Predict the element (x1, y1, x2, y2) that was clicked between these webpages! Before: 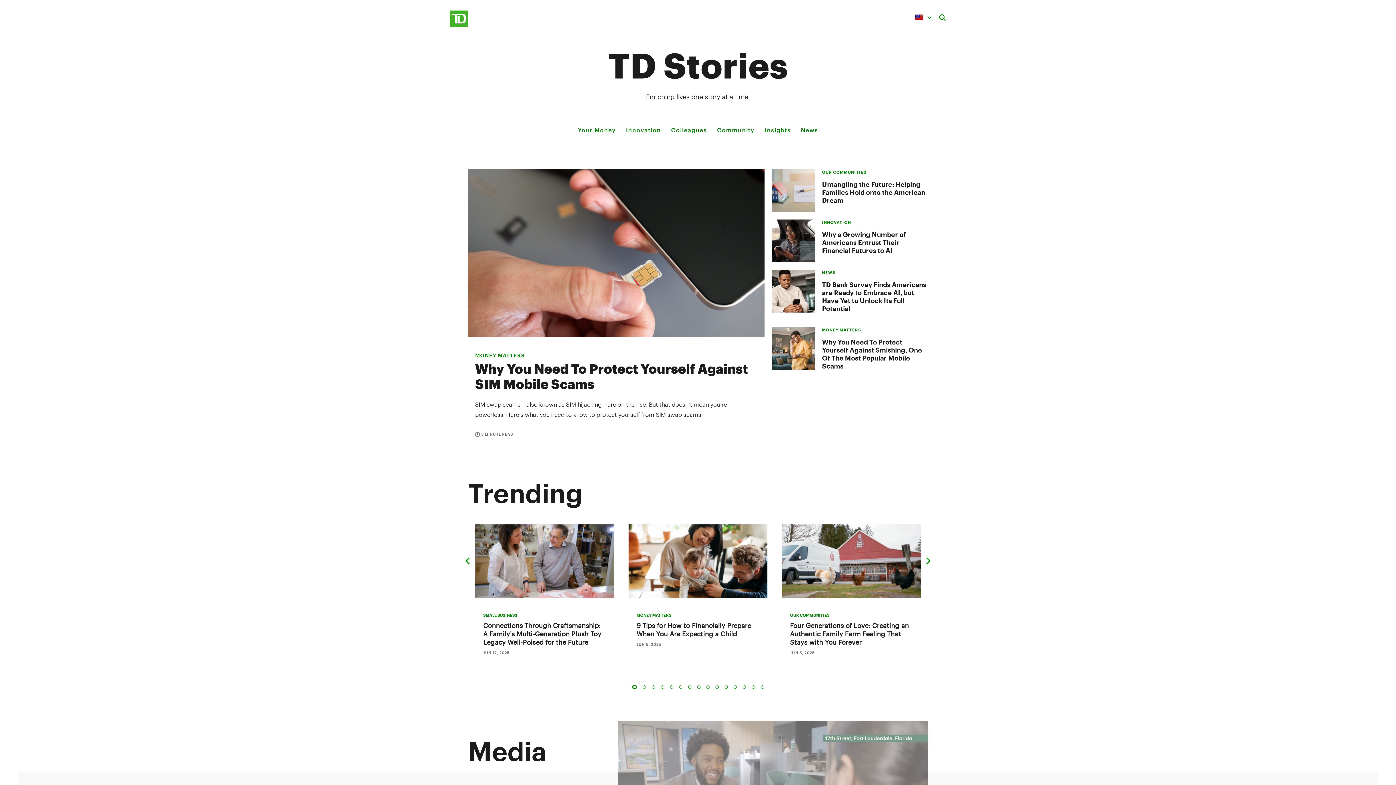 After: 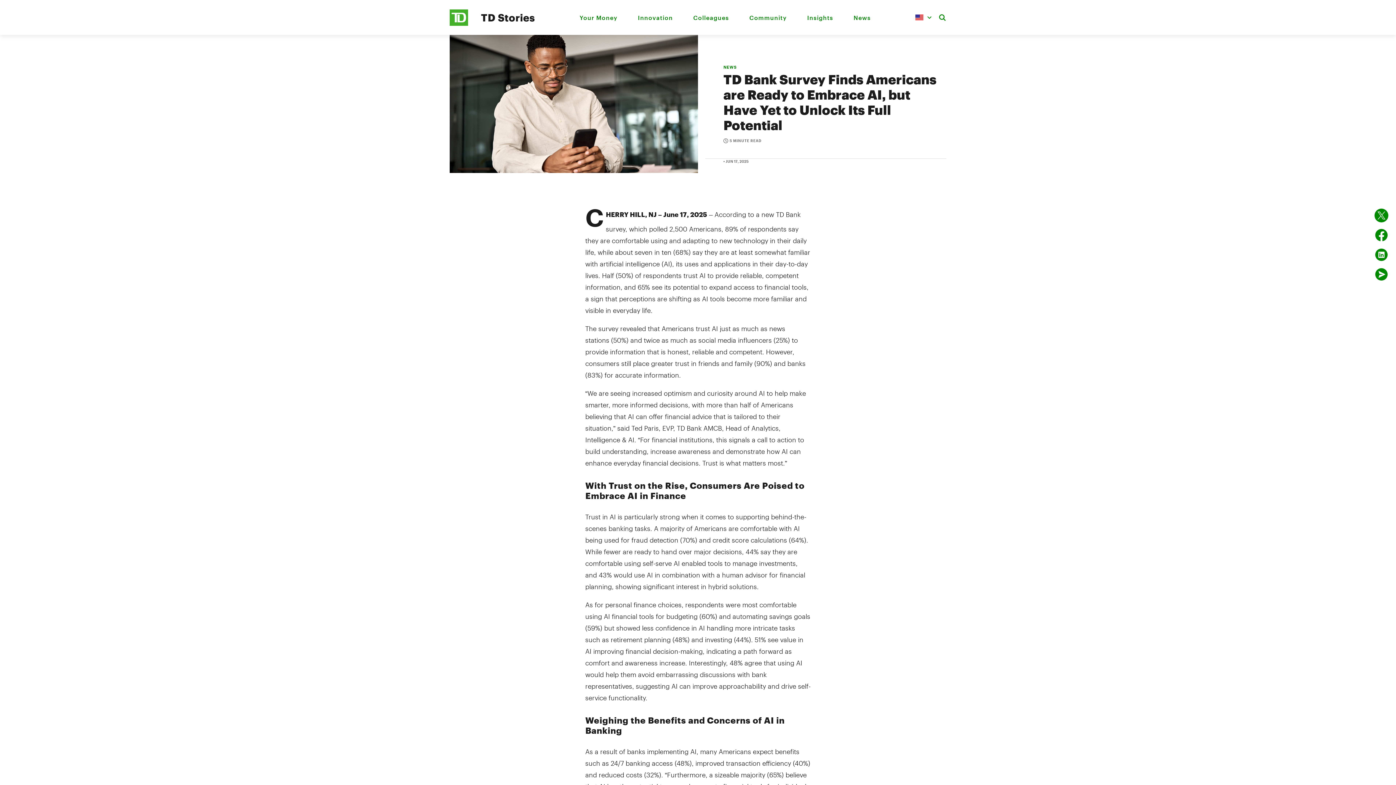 Action: bbox: (822, 280, 926, 312) label: TD Bank Survey Finds Americans are Ready to Embrace AI, but Have Yet to Unlock Its Full Potential